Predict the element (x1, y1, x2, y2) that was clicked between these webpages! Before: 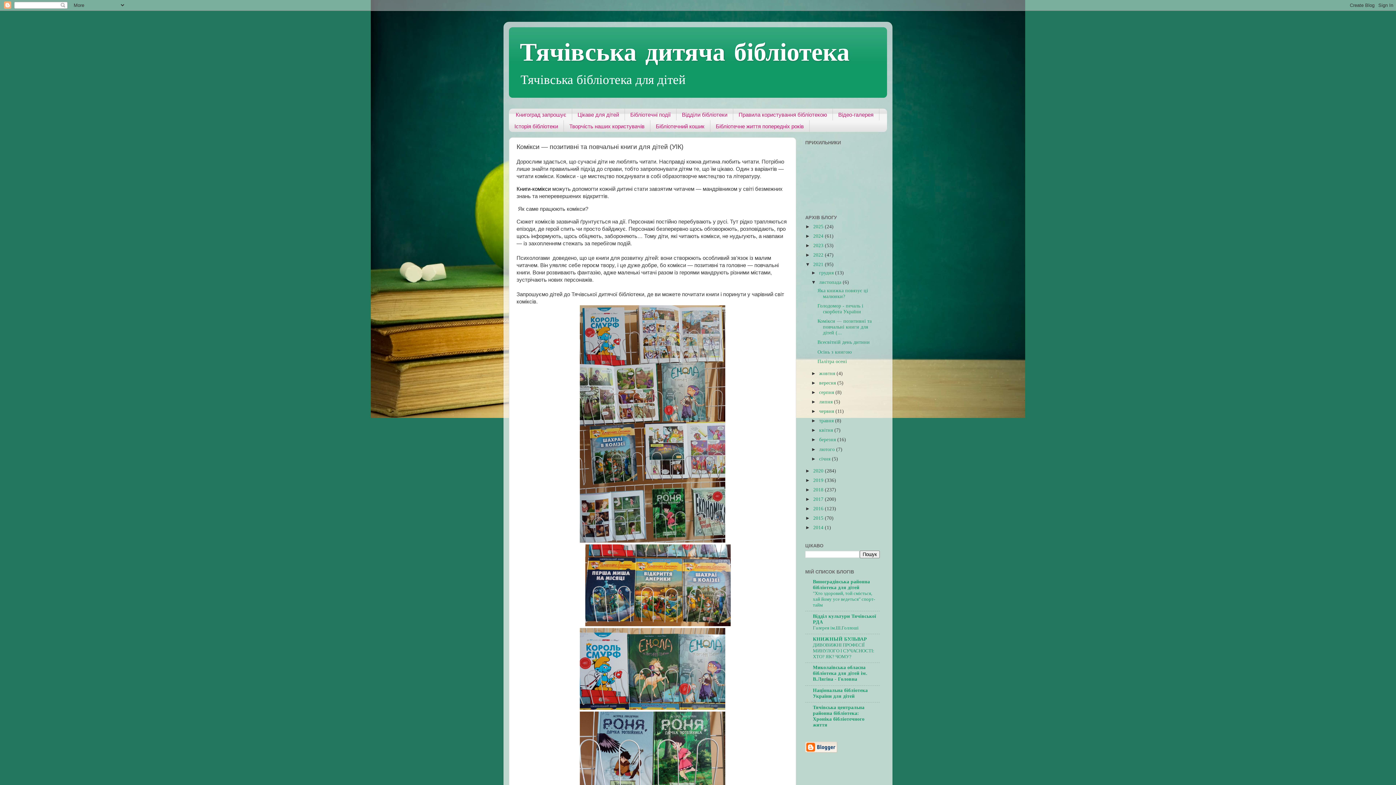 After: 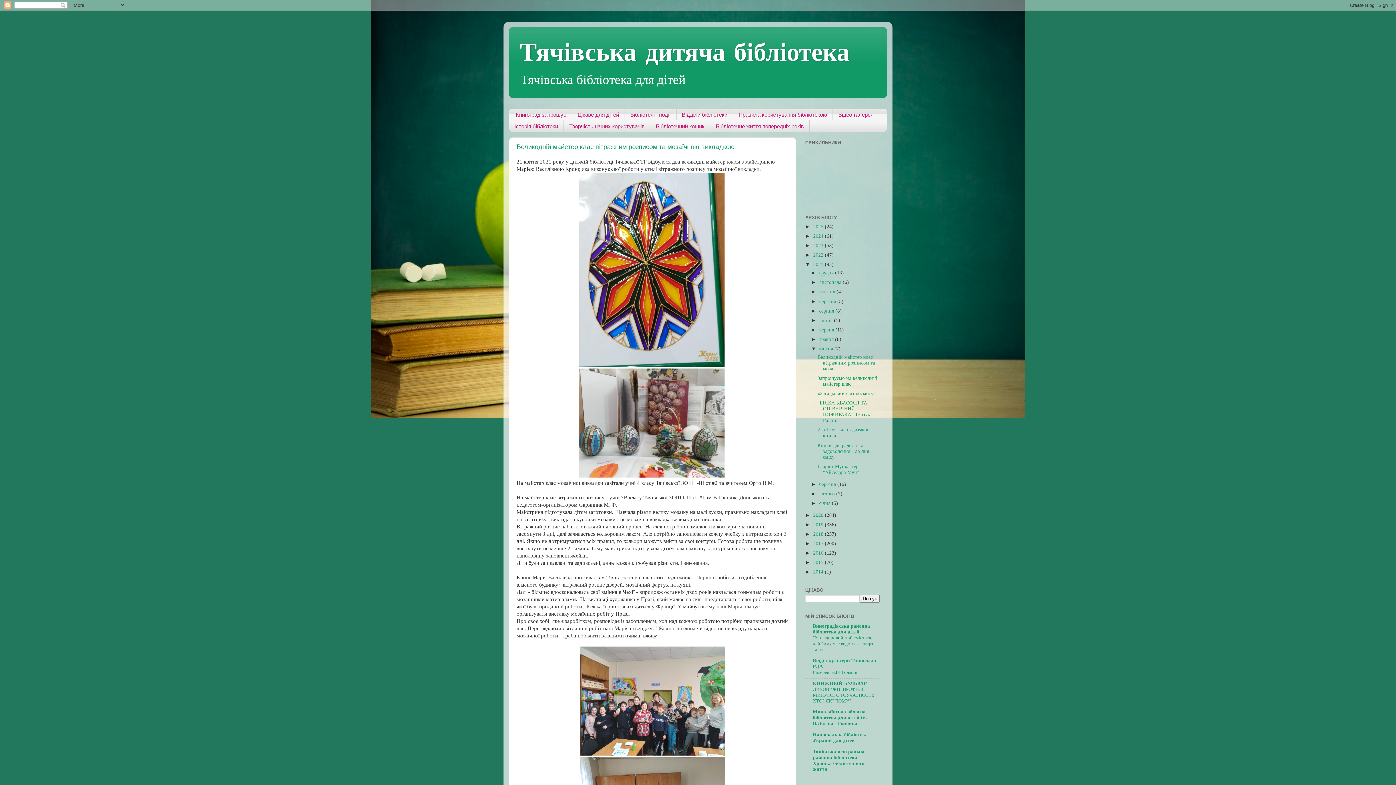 Action: label: квітня  bbox: (819, 427, 834, 433)